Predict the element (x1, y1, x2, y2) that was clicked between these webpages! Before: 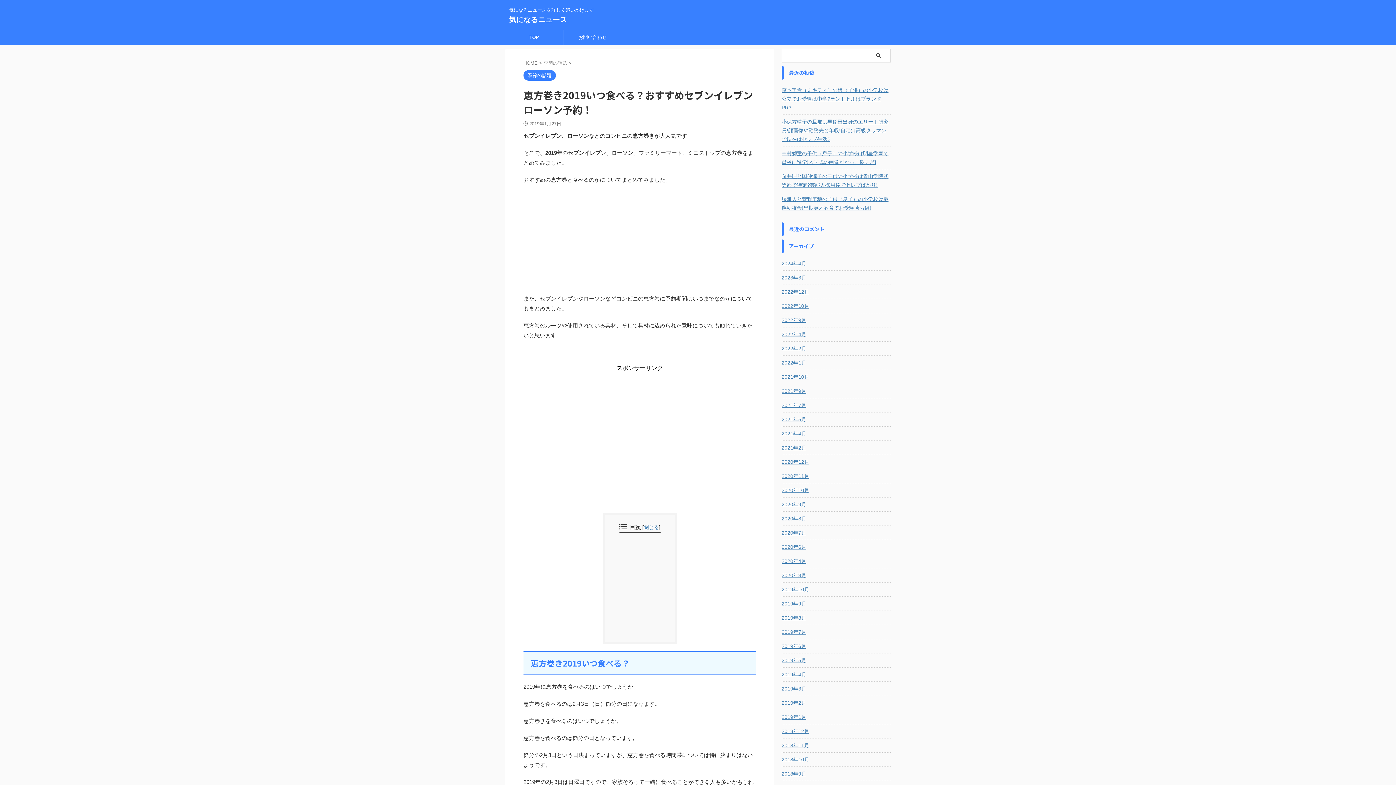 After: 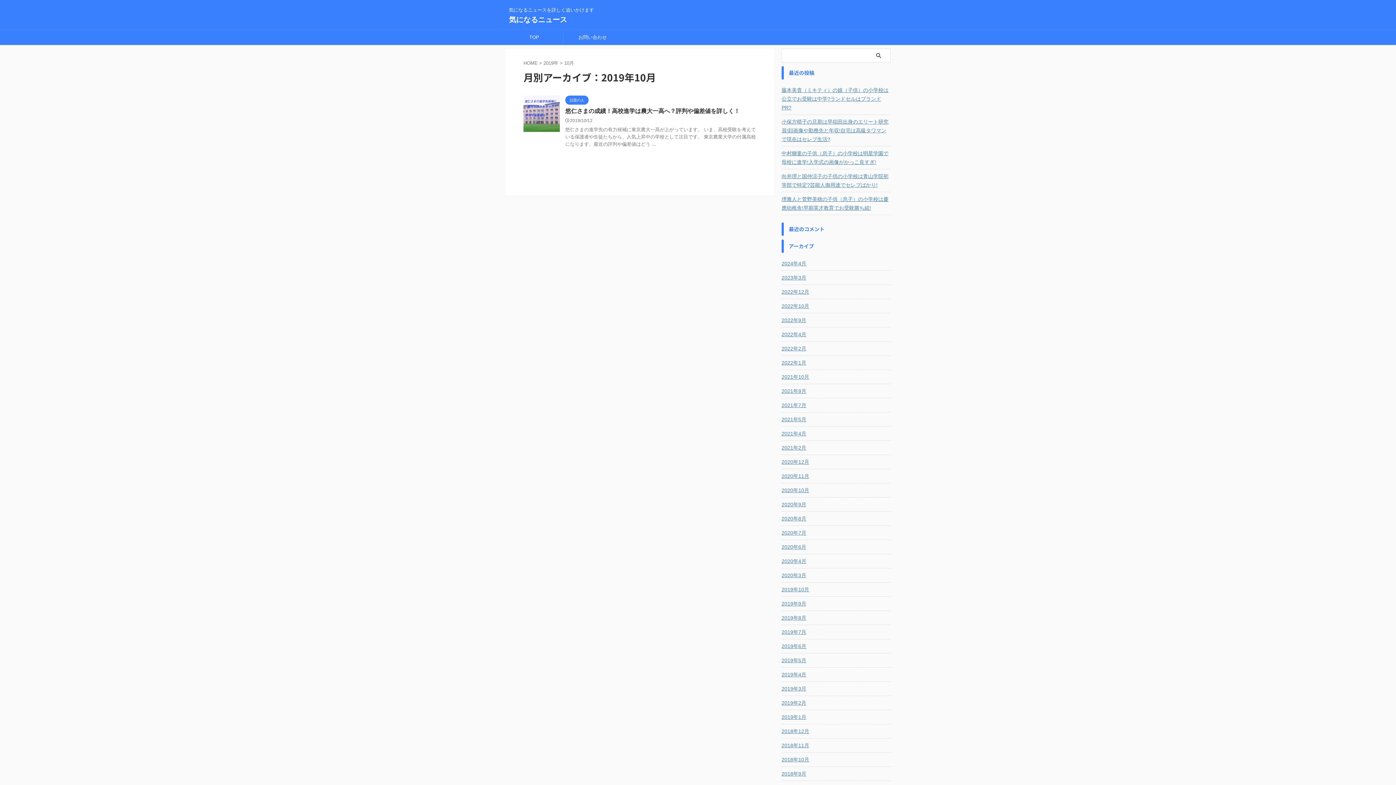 Action: bbox: (781, 582, 890, 595) label: 2019年10月